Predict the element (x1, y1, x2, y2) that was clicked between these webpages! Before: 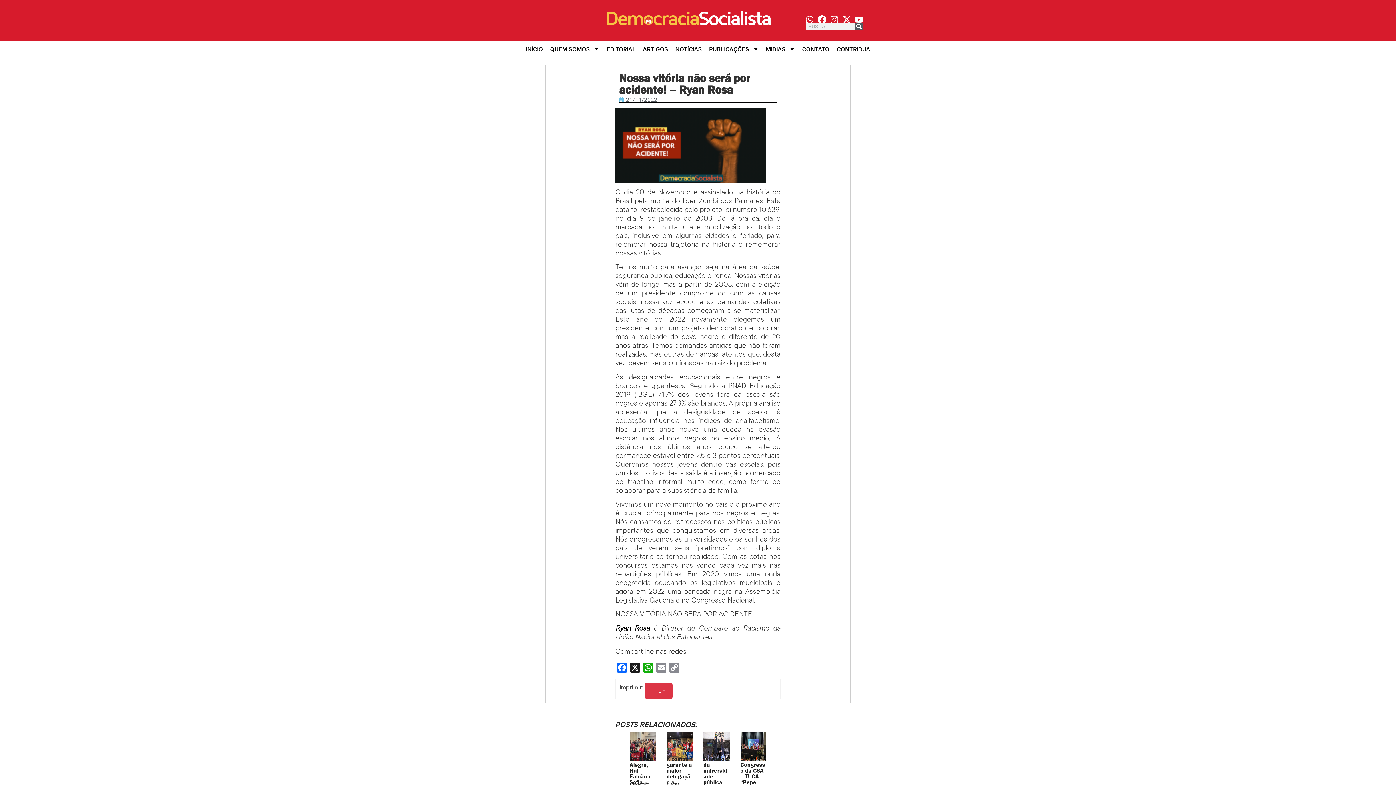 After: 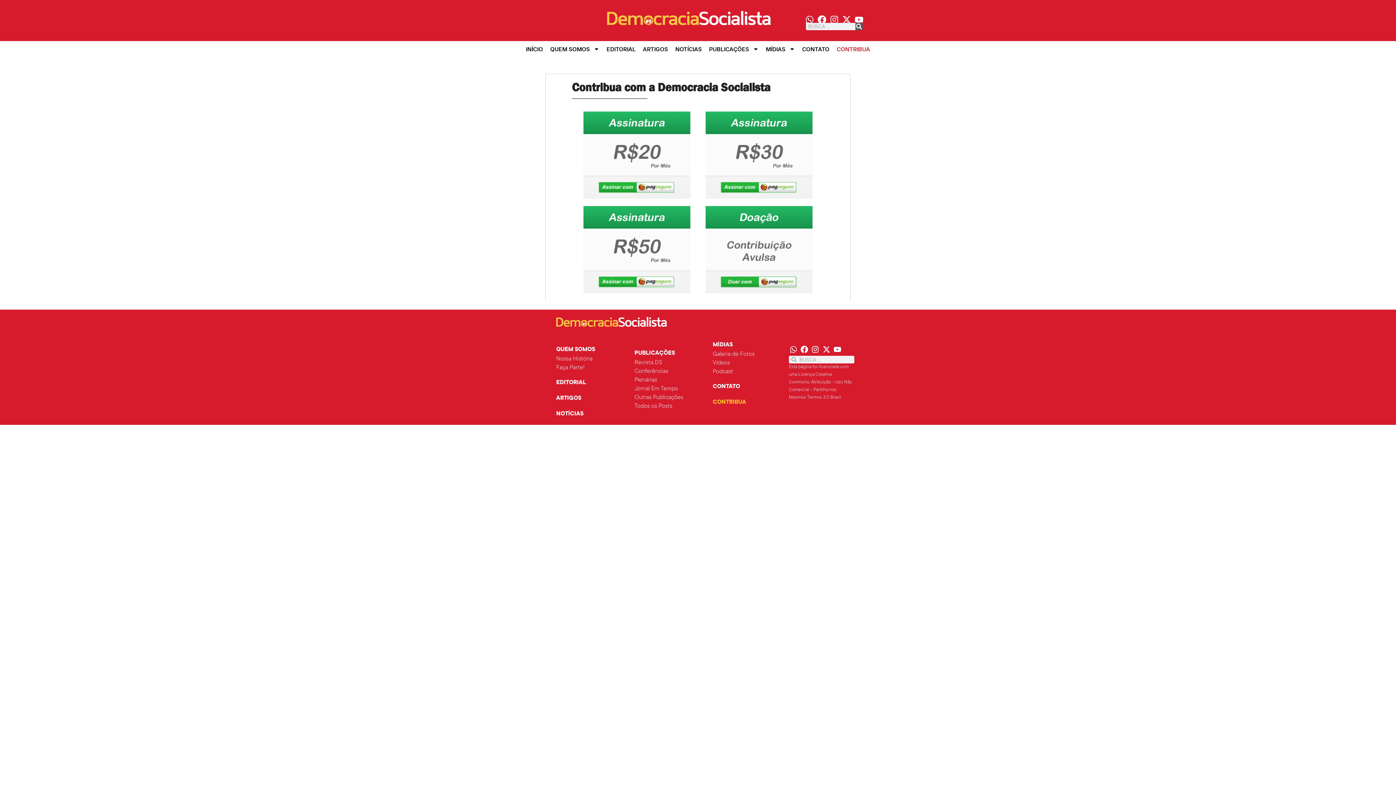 Action: bbox: (833, 42, 874, 55) label: CONTRIBUA